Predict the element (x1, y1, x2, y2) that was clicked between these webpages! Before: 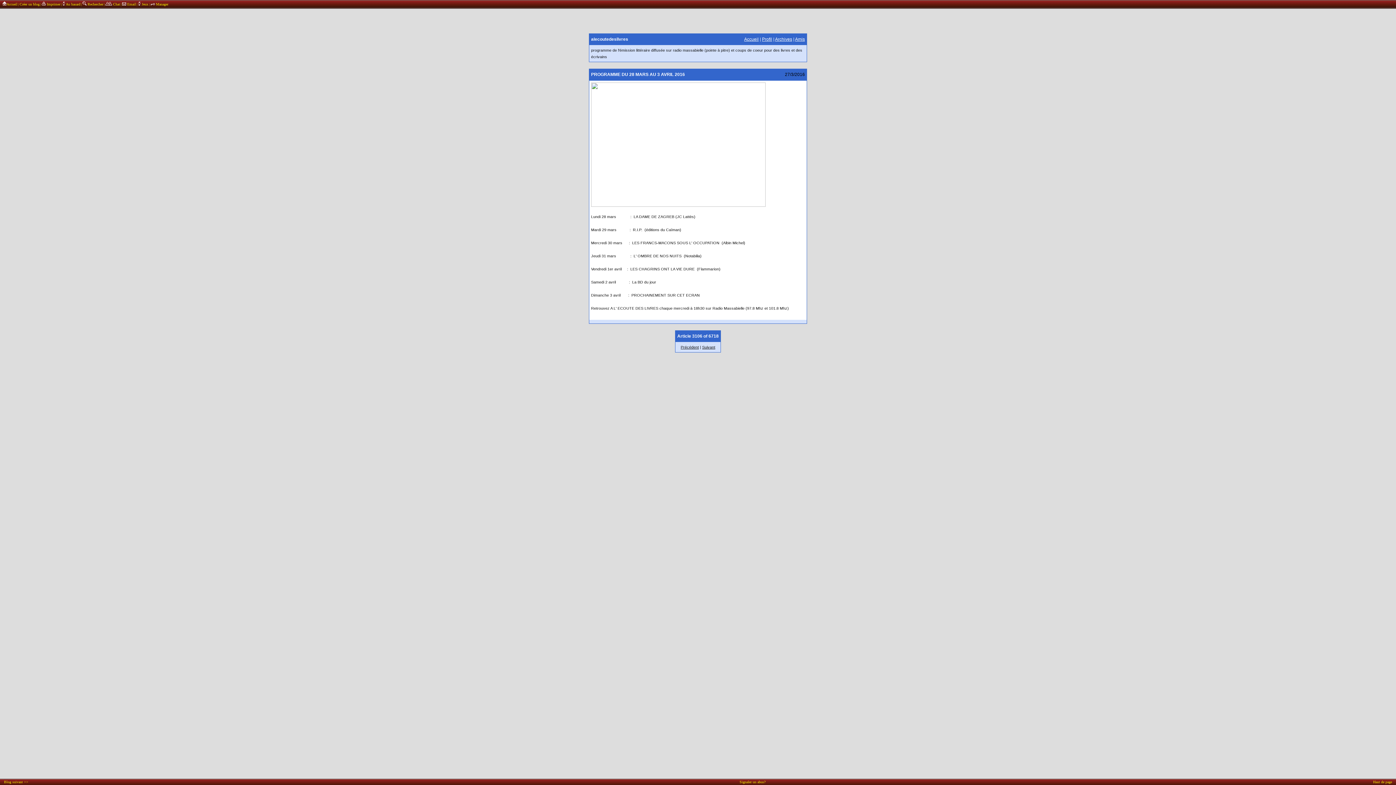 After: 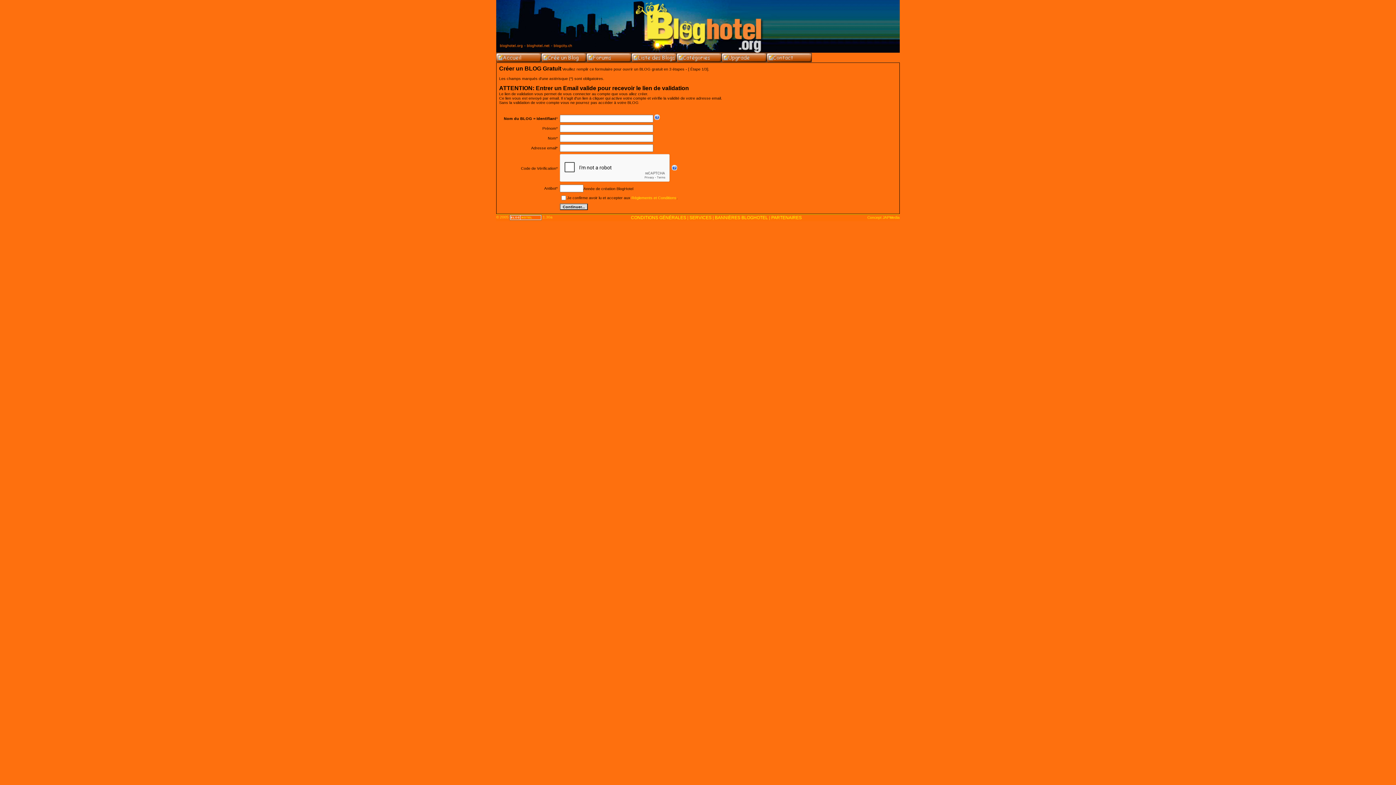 Action: bbox: (19, 2, 39, 6) label: Créer un blog